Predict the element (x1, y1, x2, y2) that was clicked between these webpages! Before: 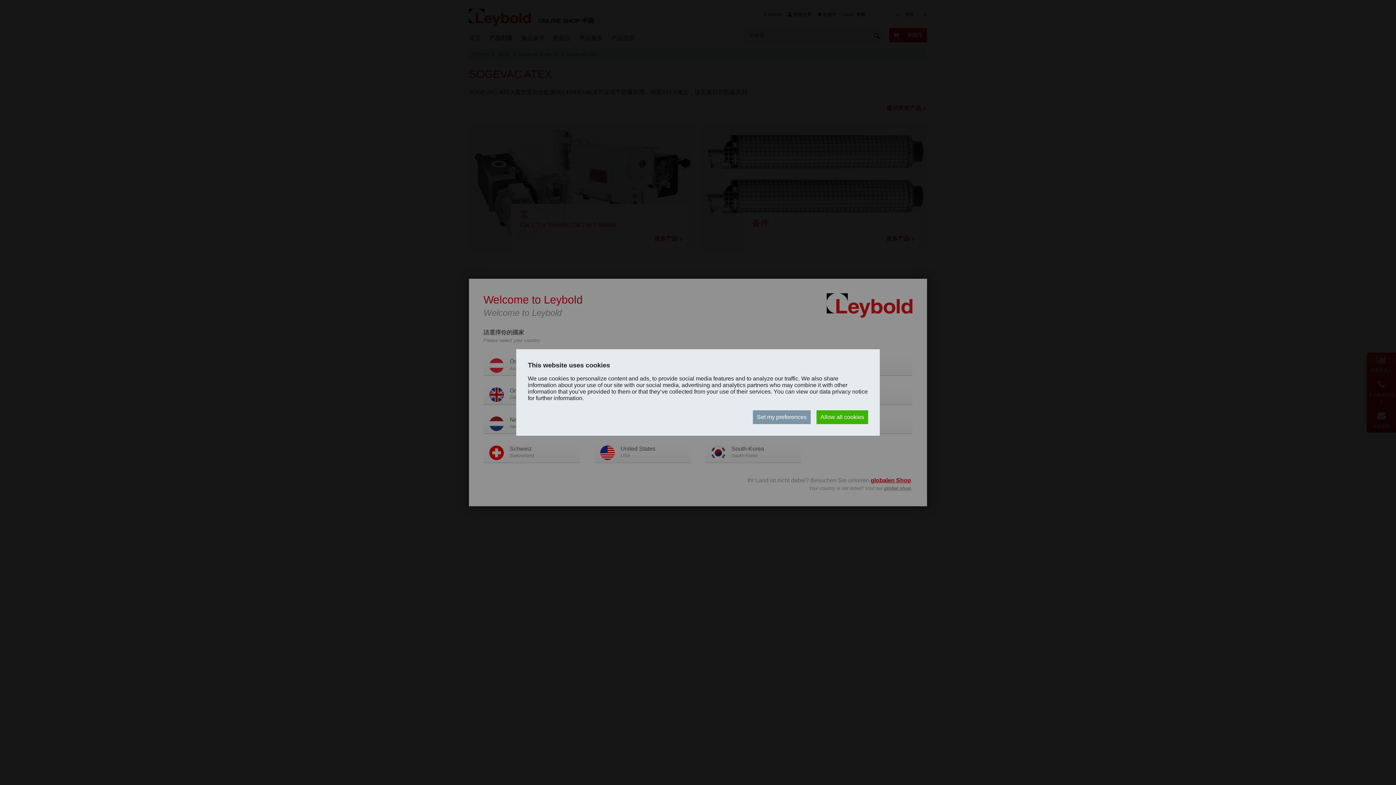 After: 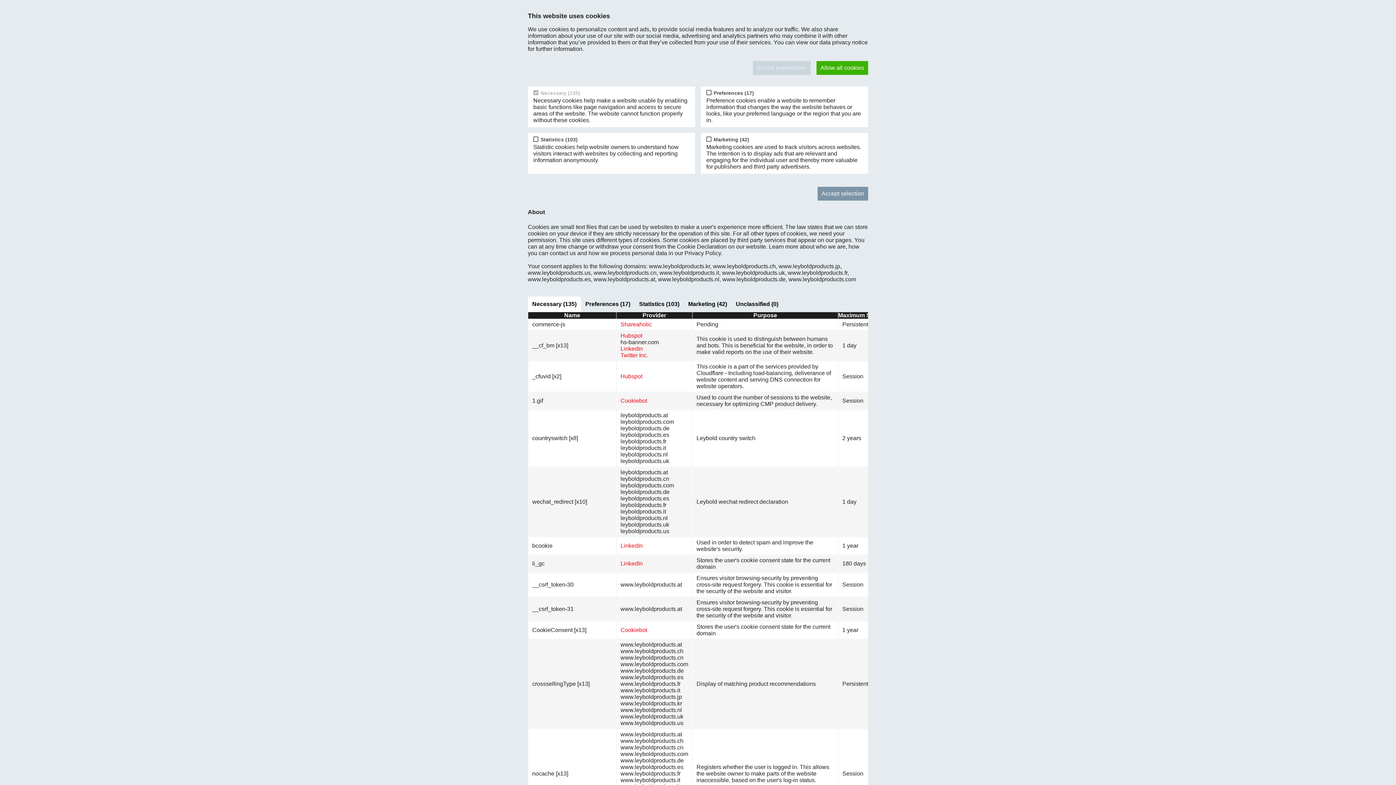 Action: label: Set my preferences bbox: (753, 410, 810, 424)